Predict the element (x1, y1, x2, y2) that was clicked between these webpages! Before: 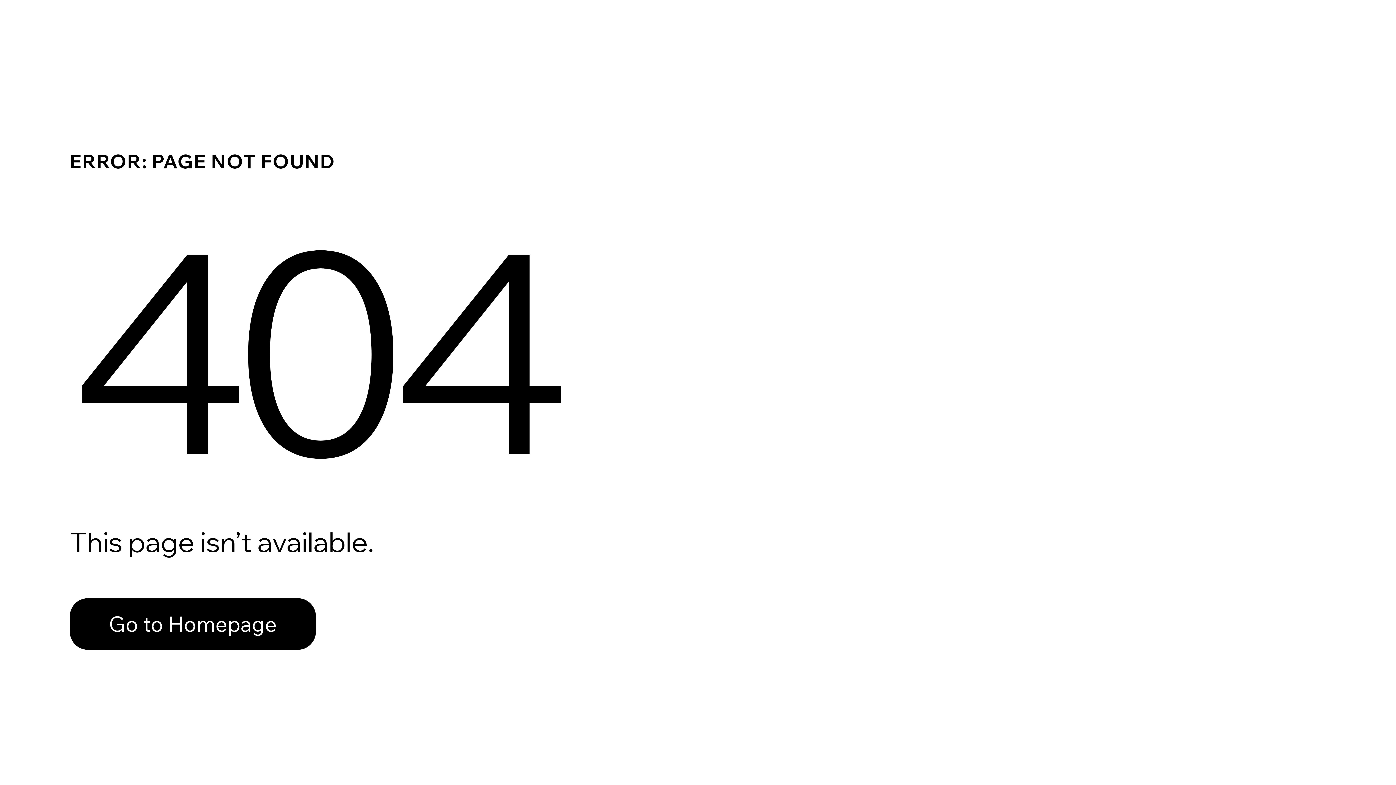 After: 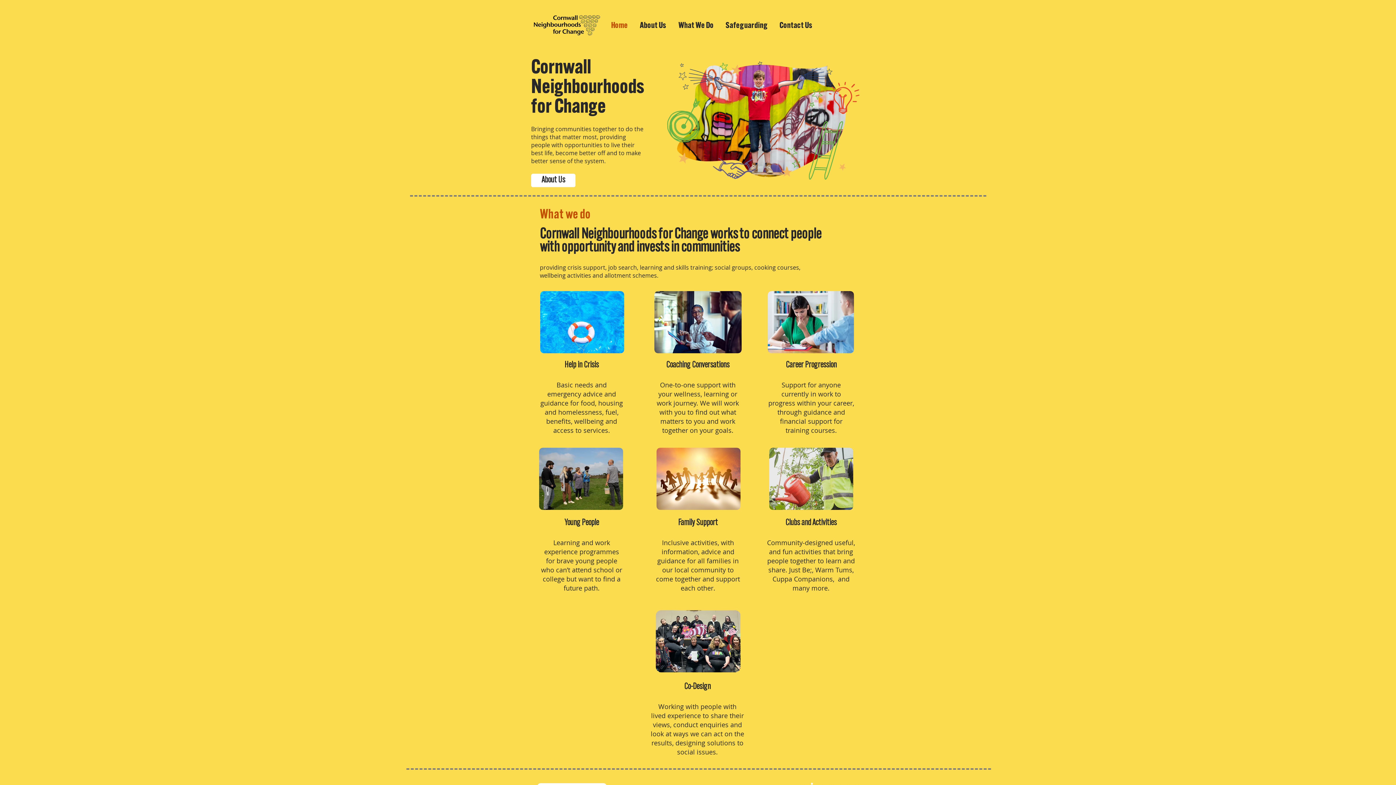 Action: bbox: (69, 582, 768, 659) label: Go to Homepage